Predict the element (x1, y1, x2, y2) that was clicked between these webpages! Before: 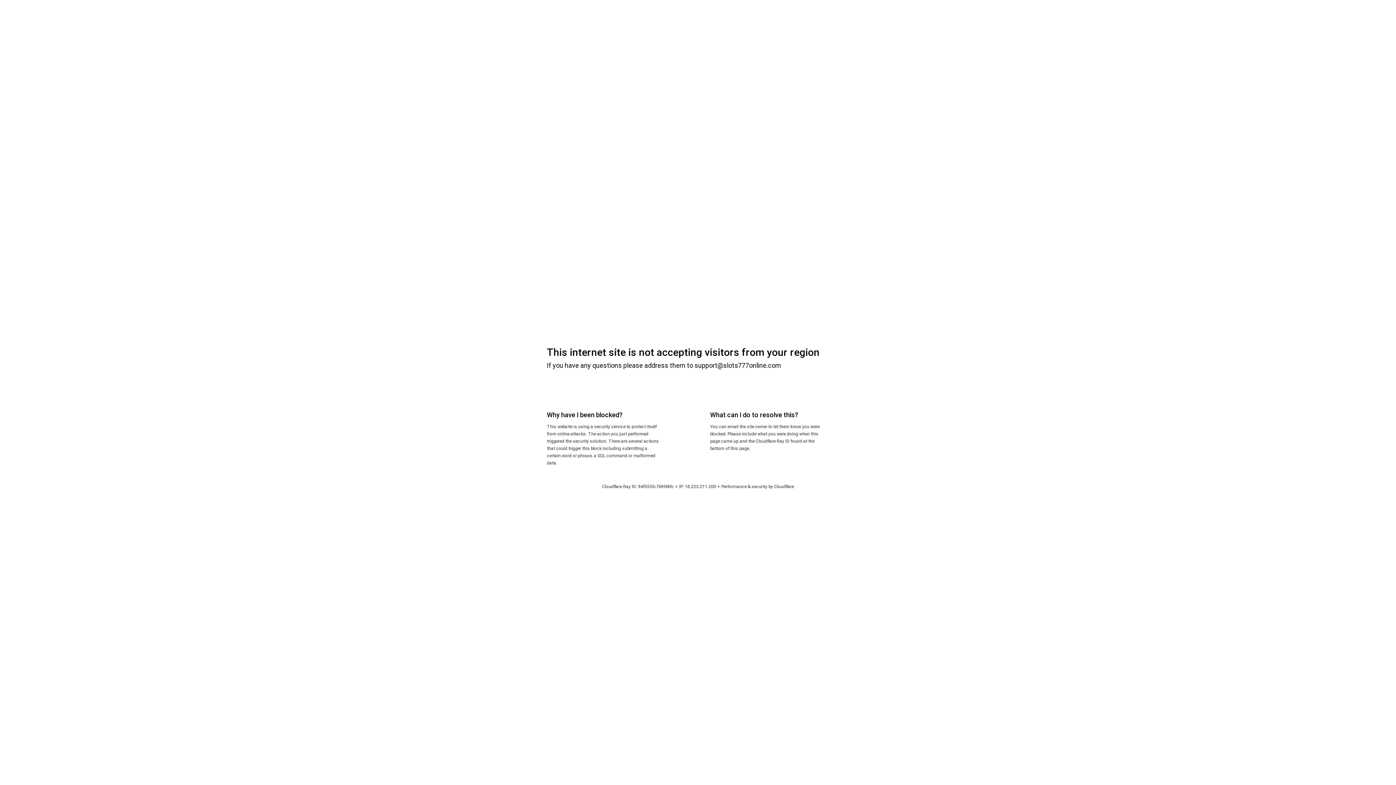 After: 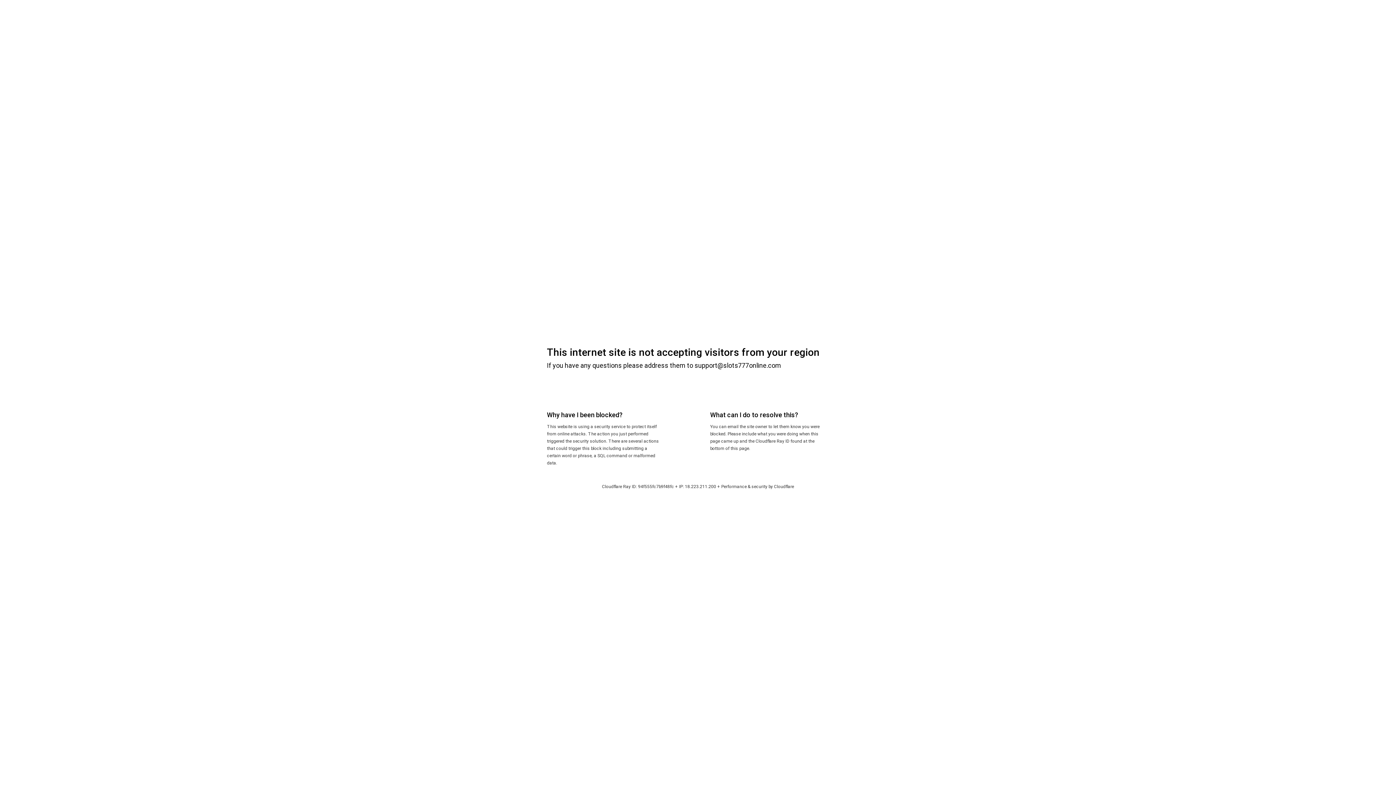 Action: bbox: (774, 484, 794, 489) label: Cloudflare